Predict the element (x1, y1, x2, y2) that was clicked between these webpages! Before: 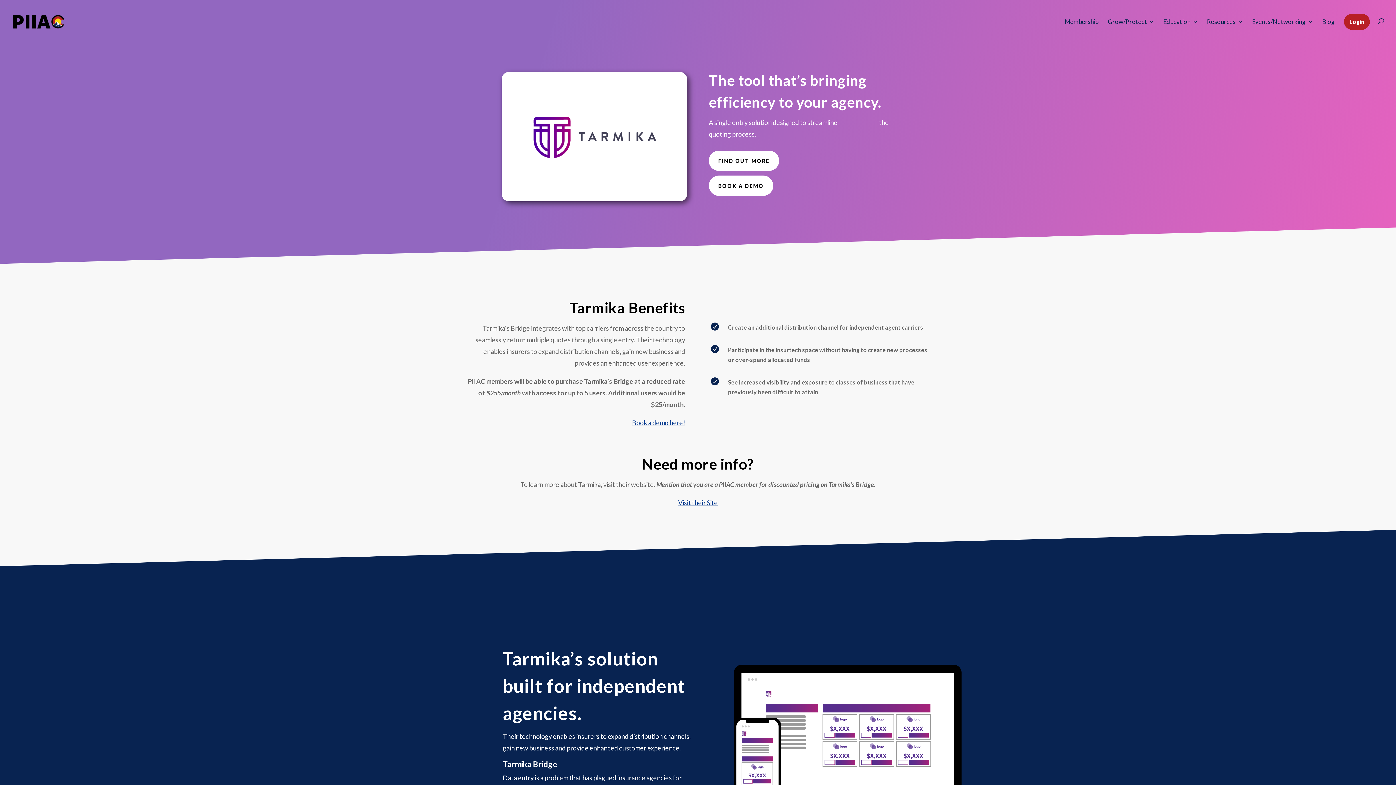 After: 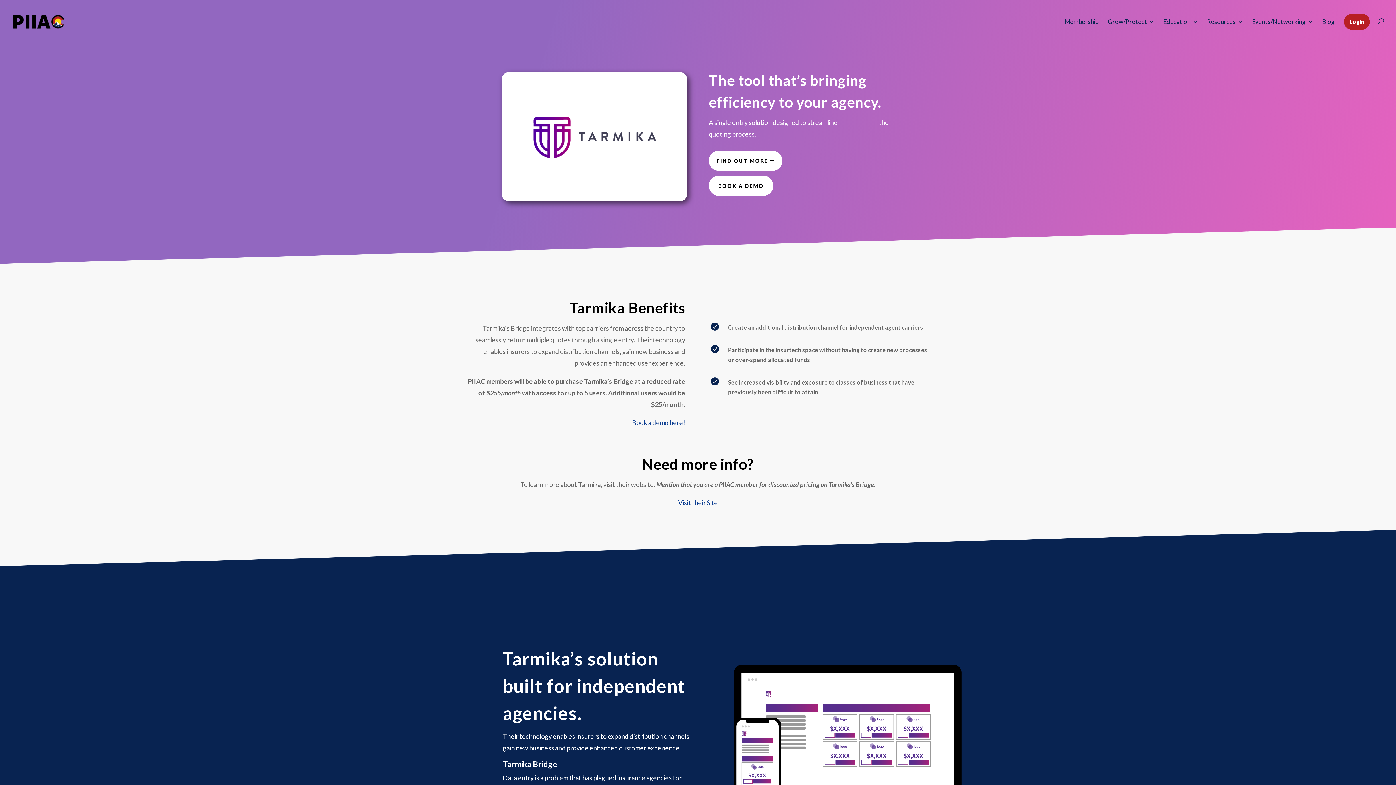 Action: bbox: (708, 150, 779, 171) label: FIND OUT MORE